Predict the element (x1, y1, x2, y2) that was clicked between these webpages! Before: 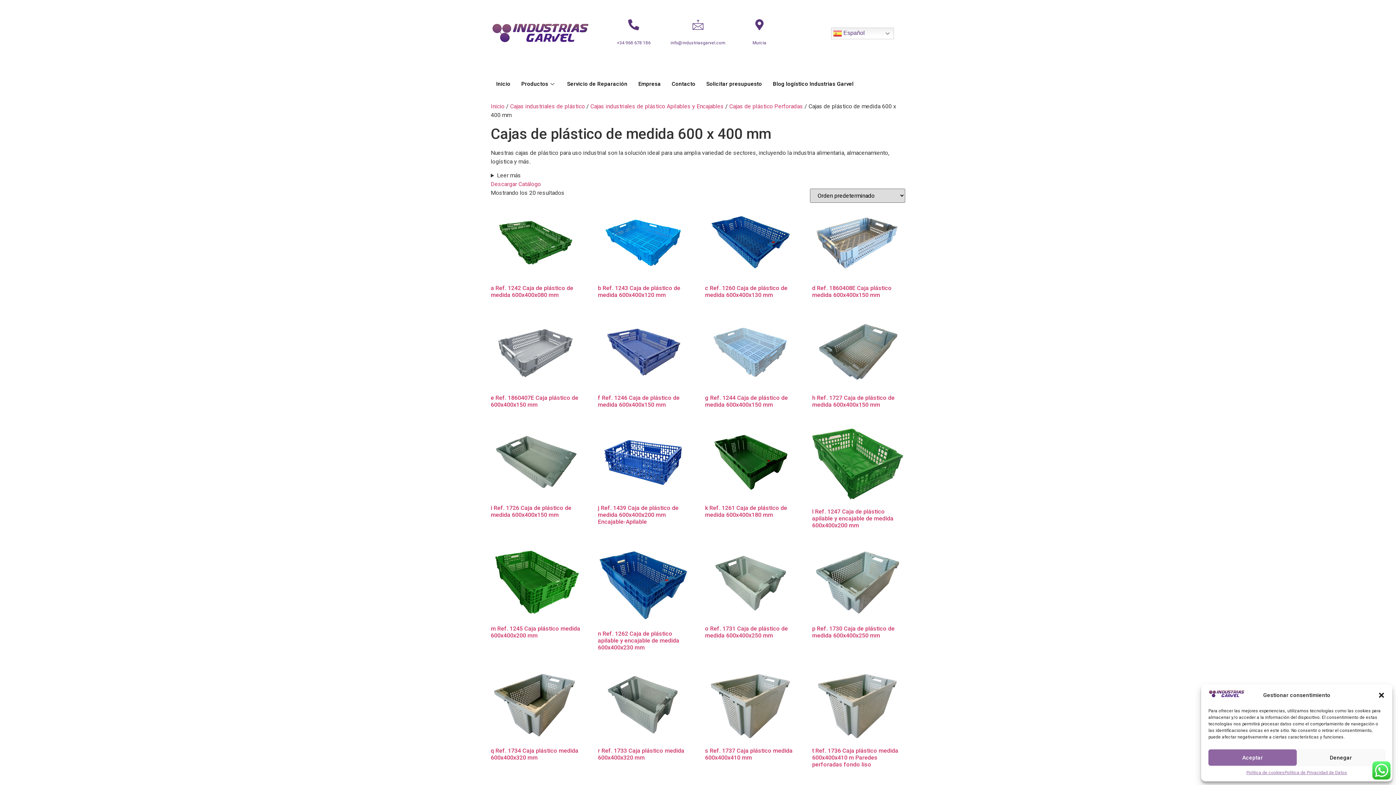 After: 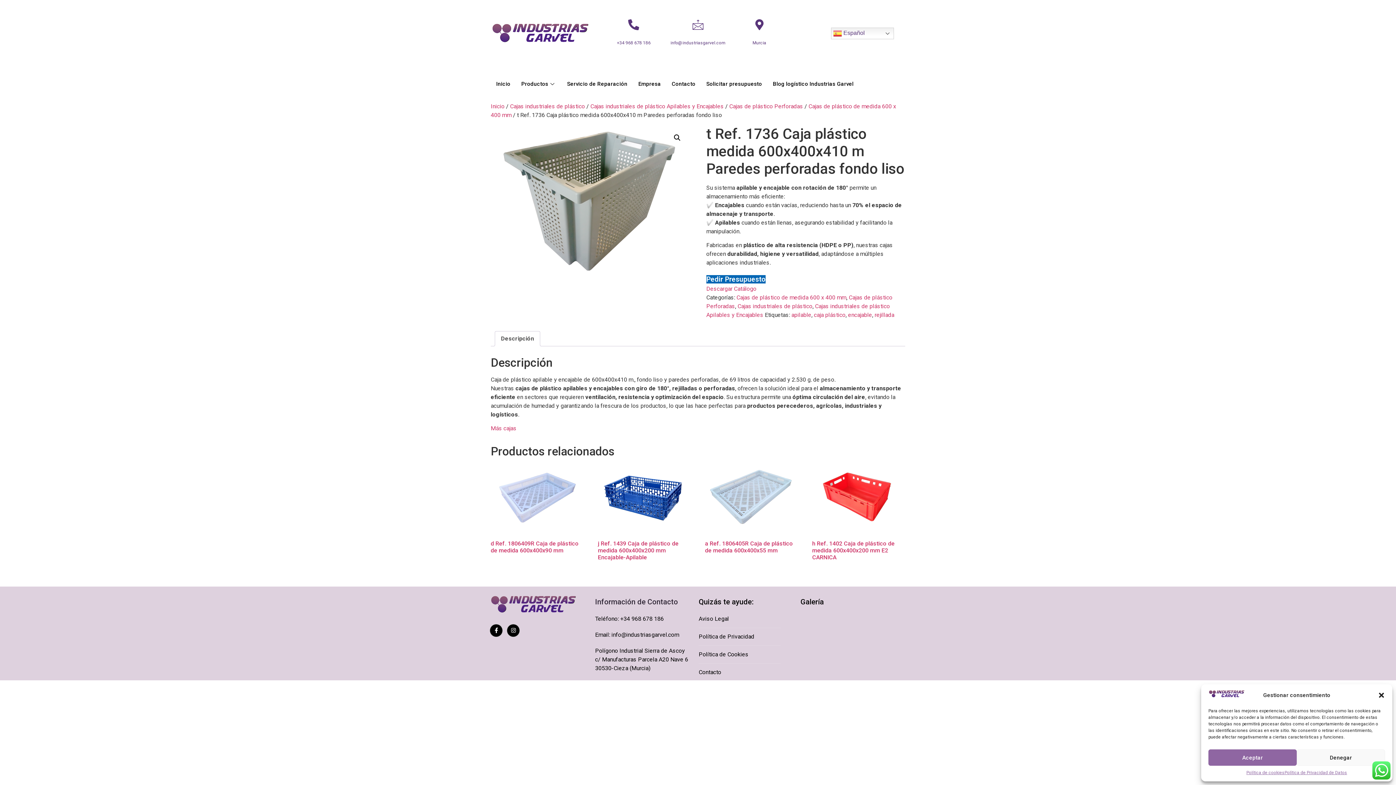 Action: bbox: (812, 671, 903, 771) label: t Ref. 1736 Caja plástico medida 600x400x410 m Paredes perforadas fondo liso